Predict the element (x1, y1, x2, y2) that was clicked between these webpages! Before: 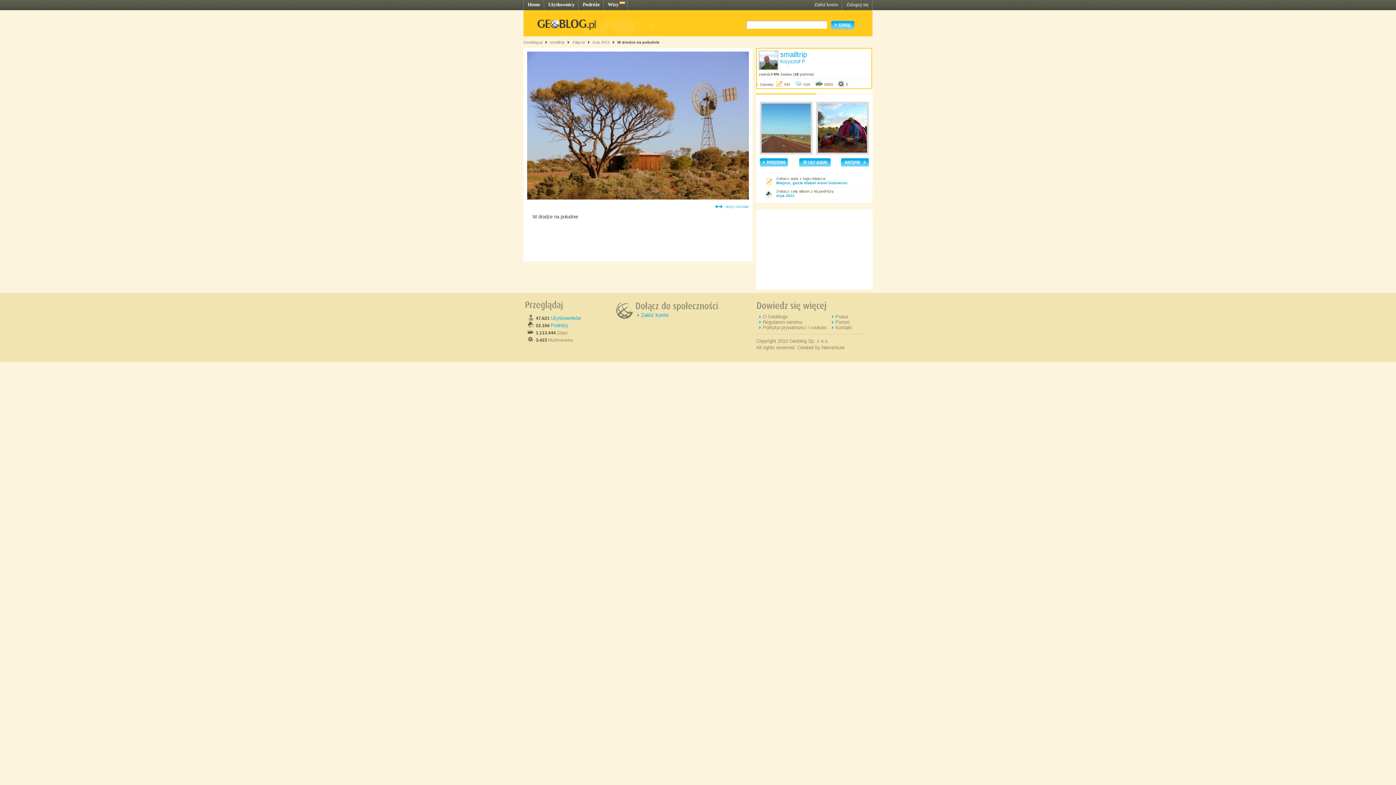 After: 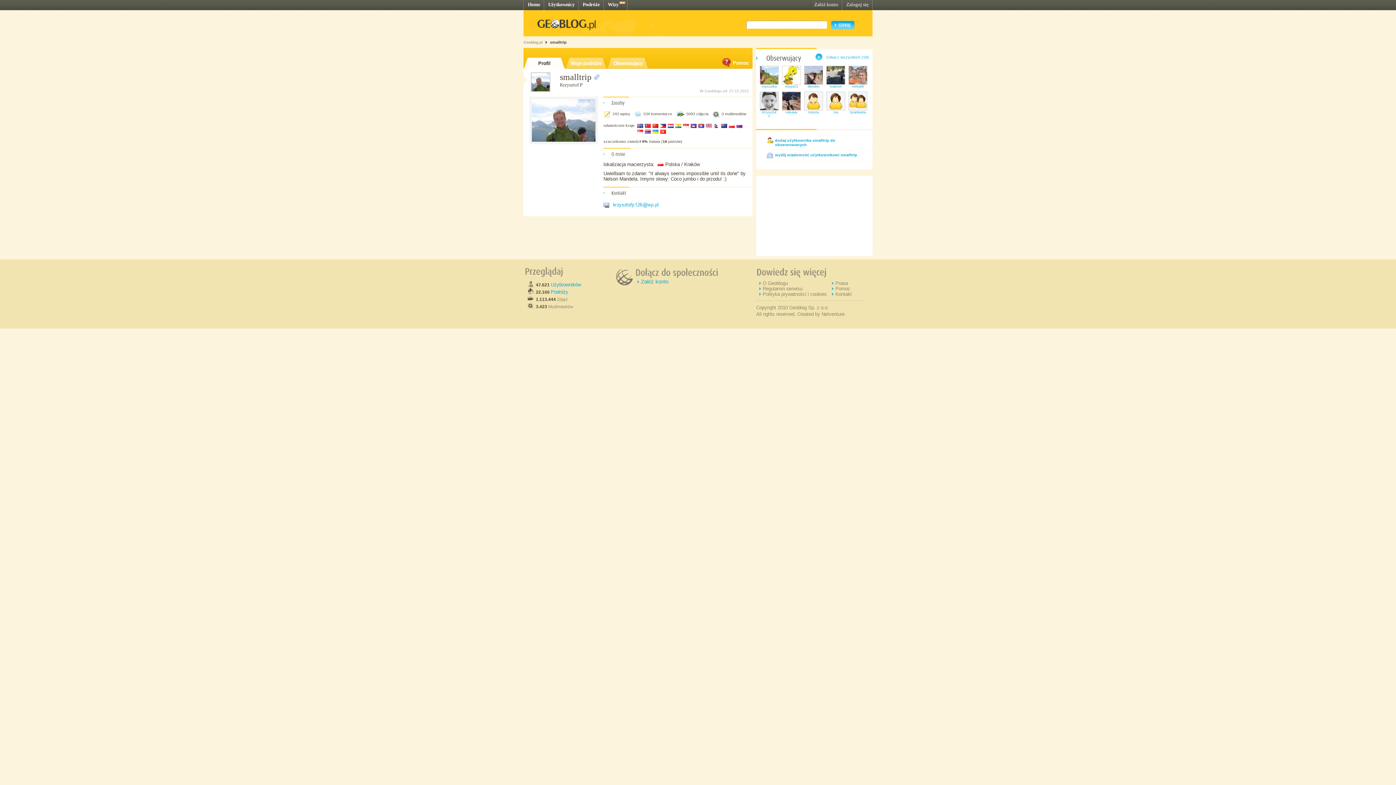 Action: bbox: (550, 40, 564, 44) label: smalltrip